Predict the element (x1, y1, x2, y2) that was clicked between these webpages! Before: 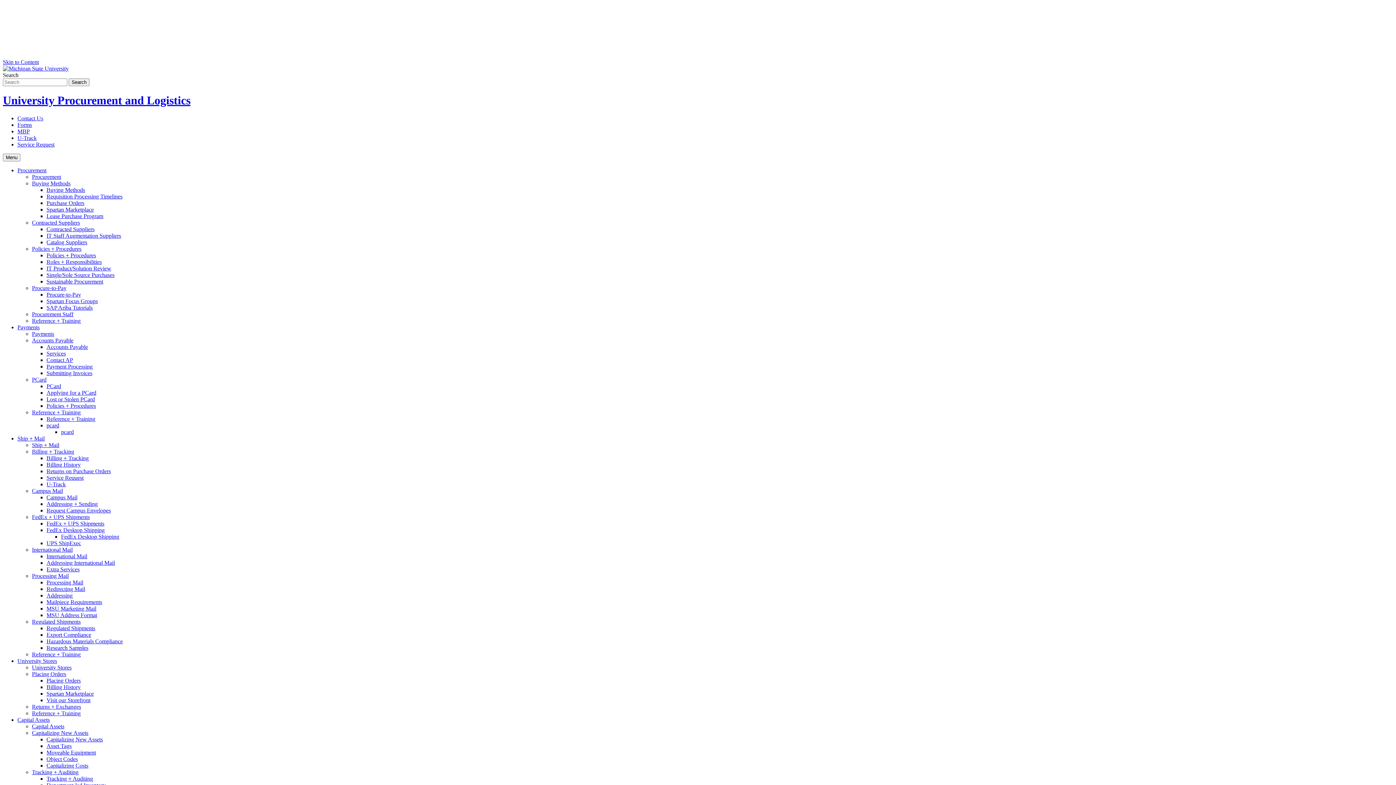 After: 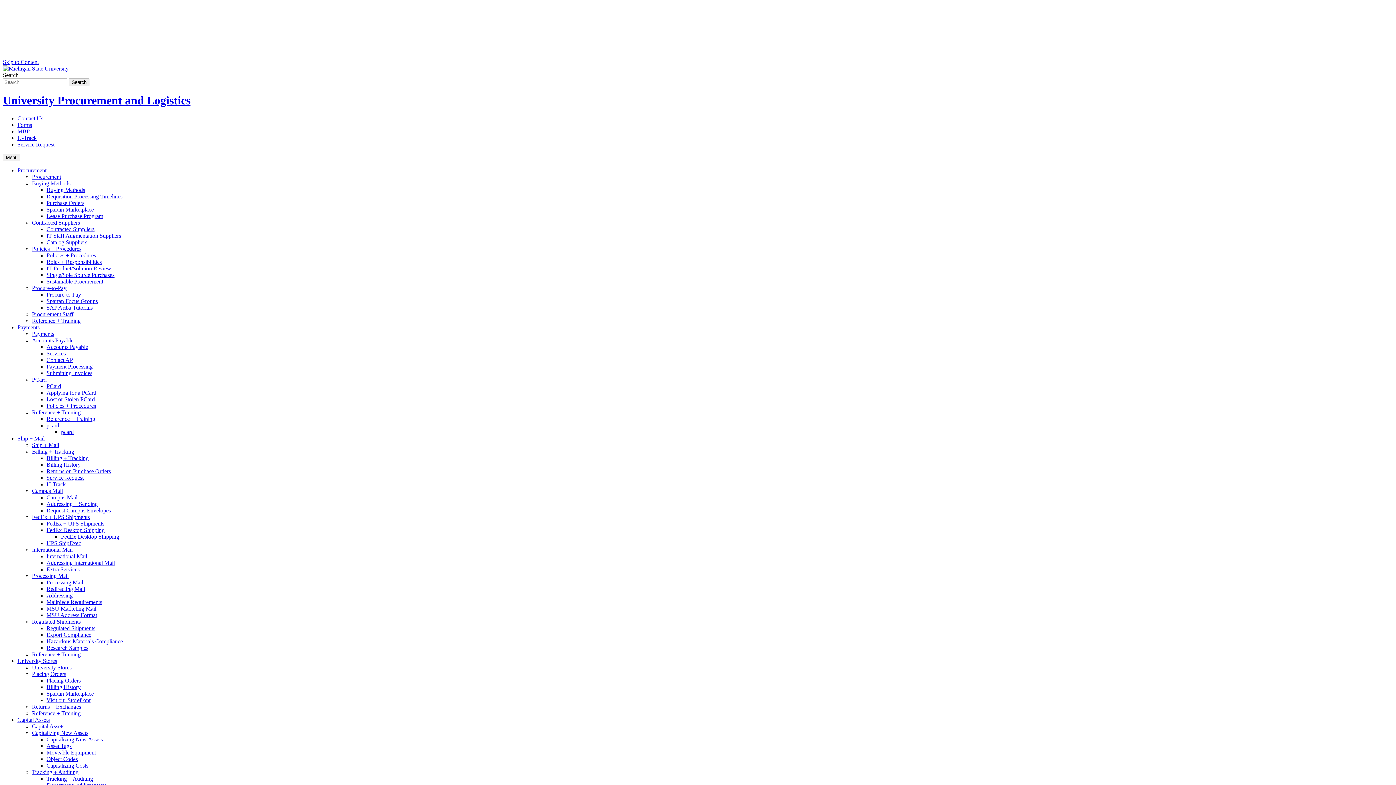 Action: bbox: (32, 671, 66, 677) label: Placing Orders